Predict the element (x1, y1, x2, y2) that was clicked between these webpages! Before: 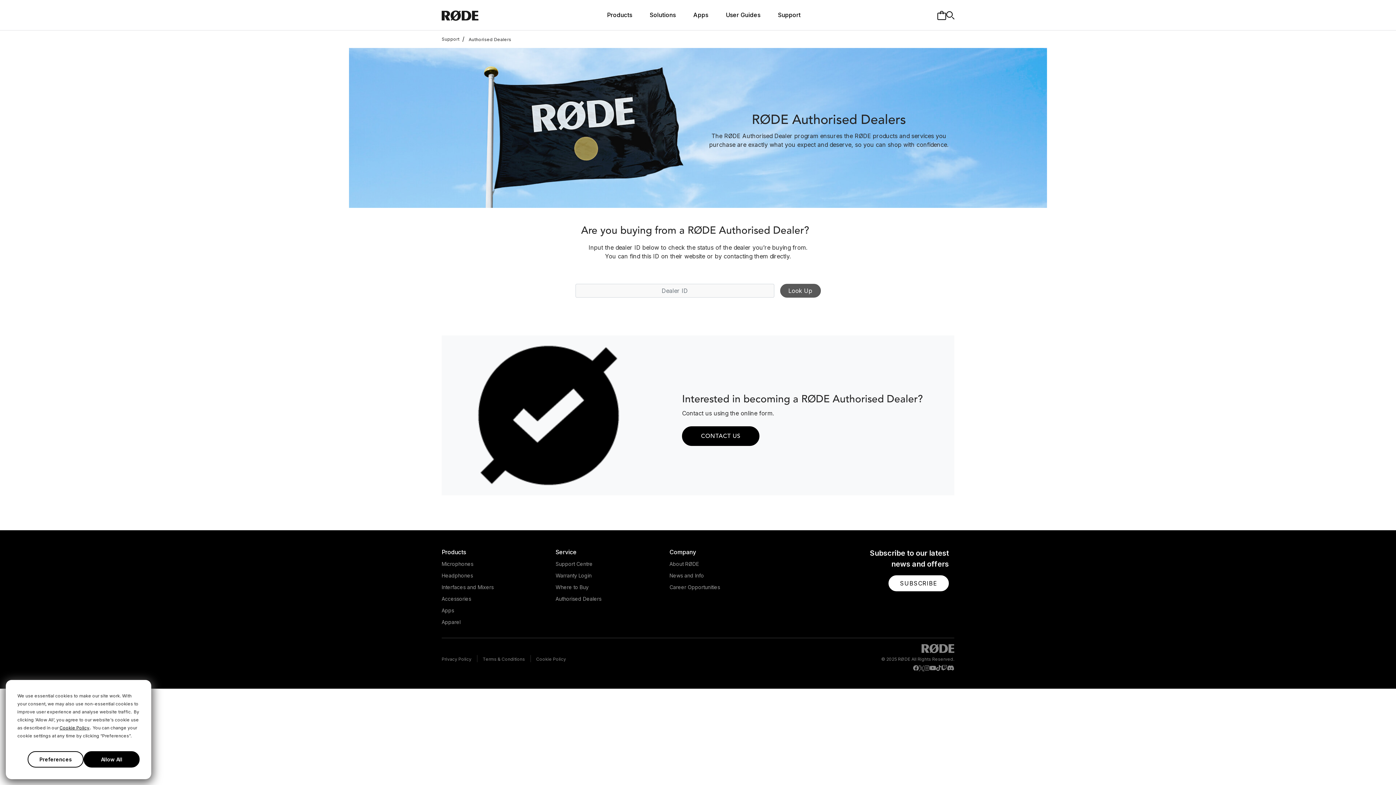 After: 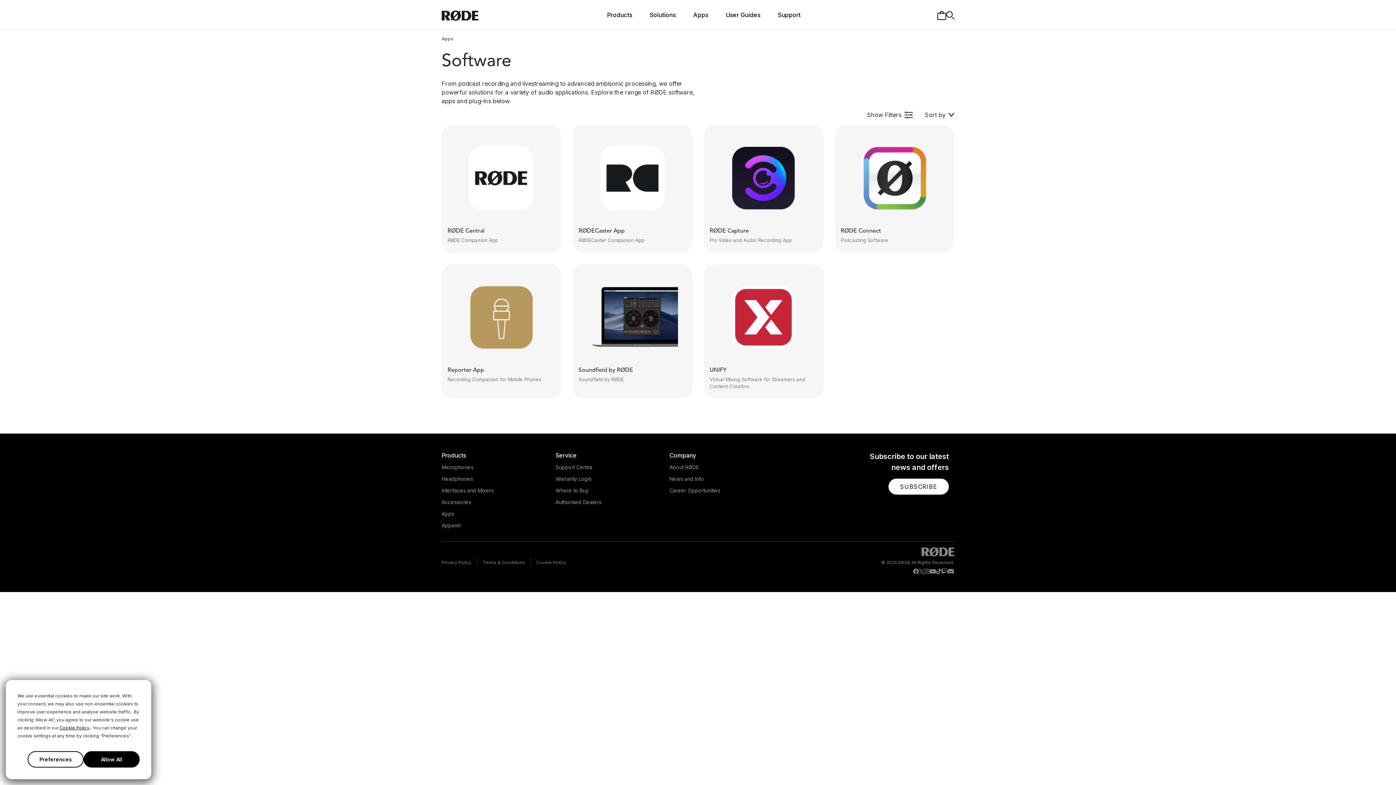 Action: bbox: (441, 607, 454, 613) label: Apps